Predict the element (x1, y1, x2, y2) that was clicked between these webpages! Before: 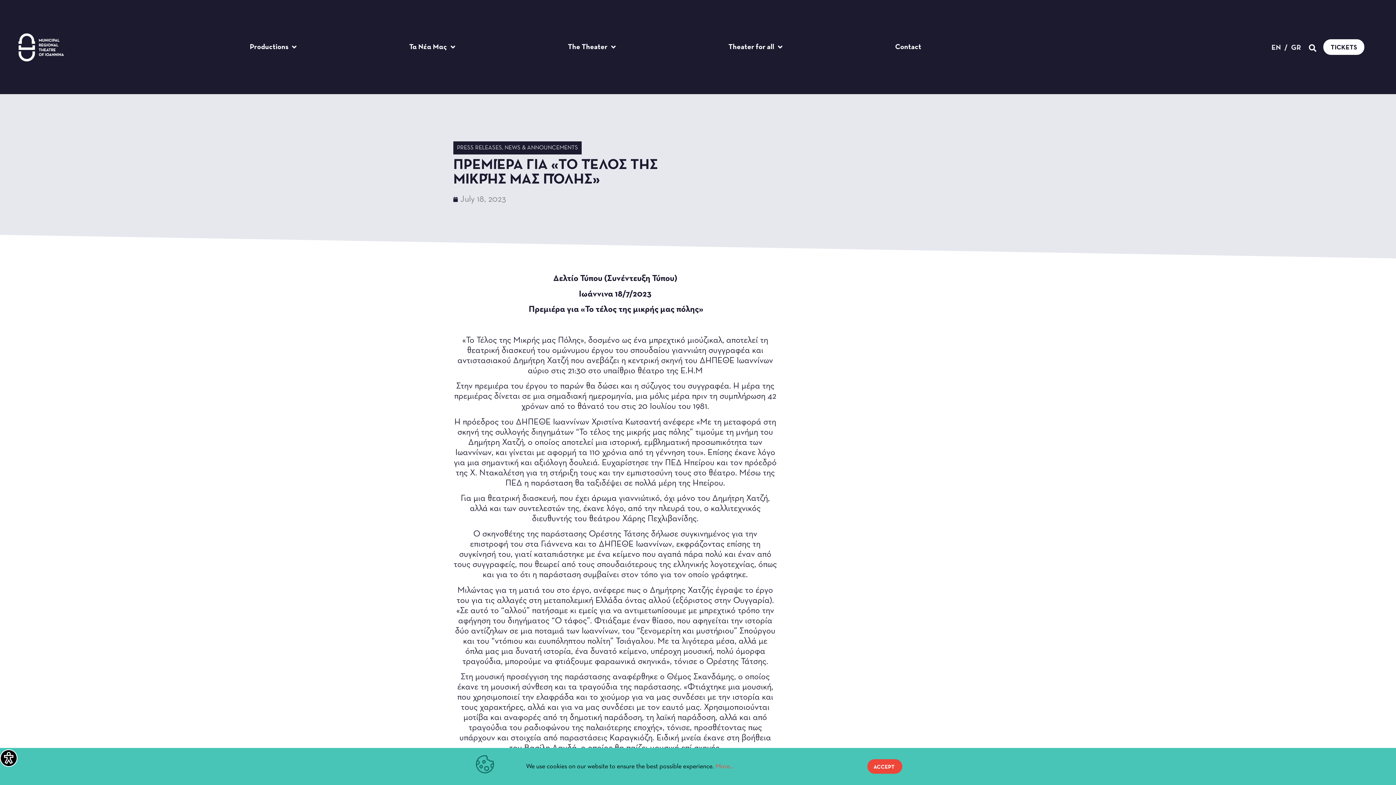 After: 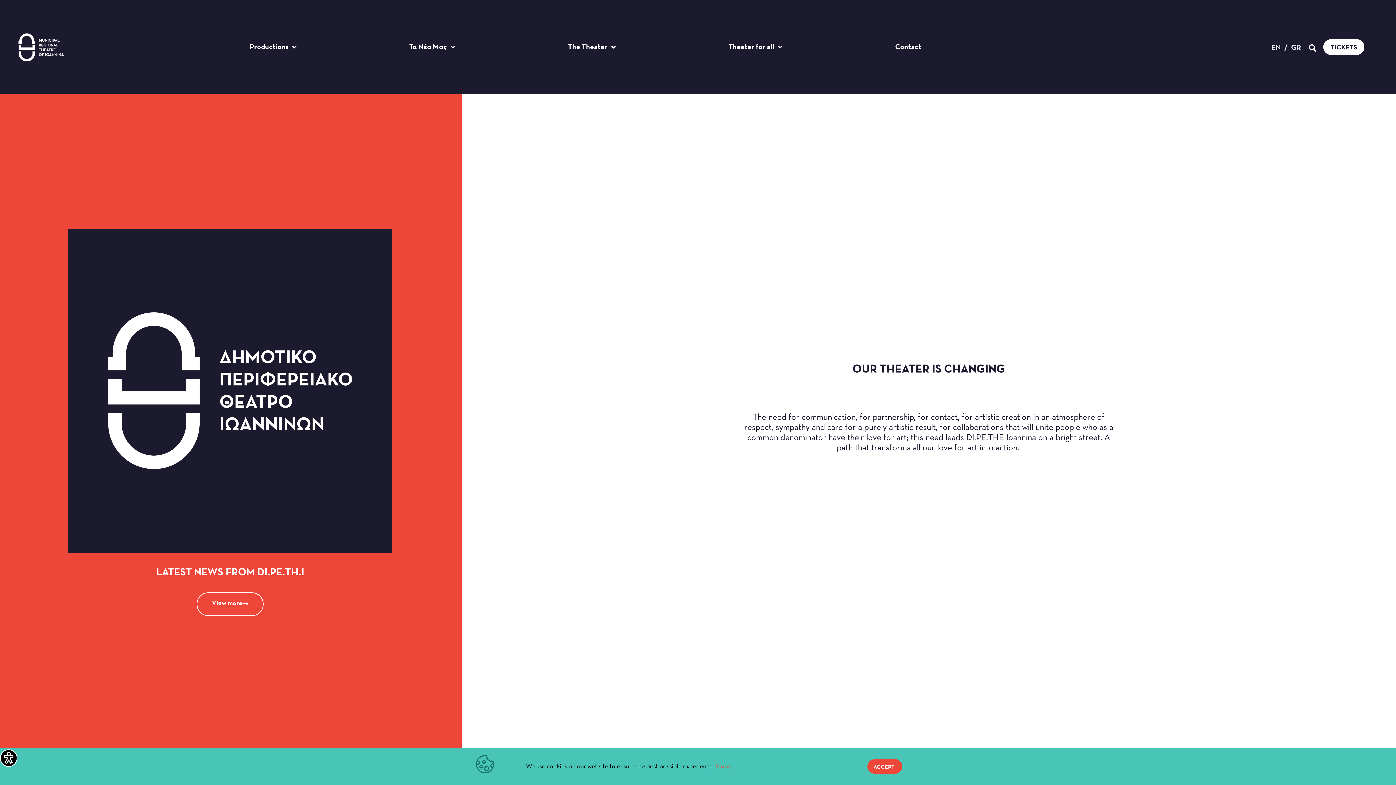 Action: bbox: (17, 32, 64, 61)